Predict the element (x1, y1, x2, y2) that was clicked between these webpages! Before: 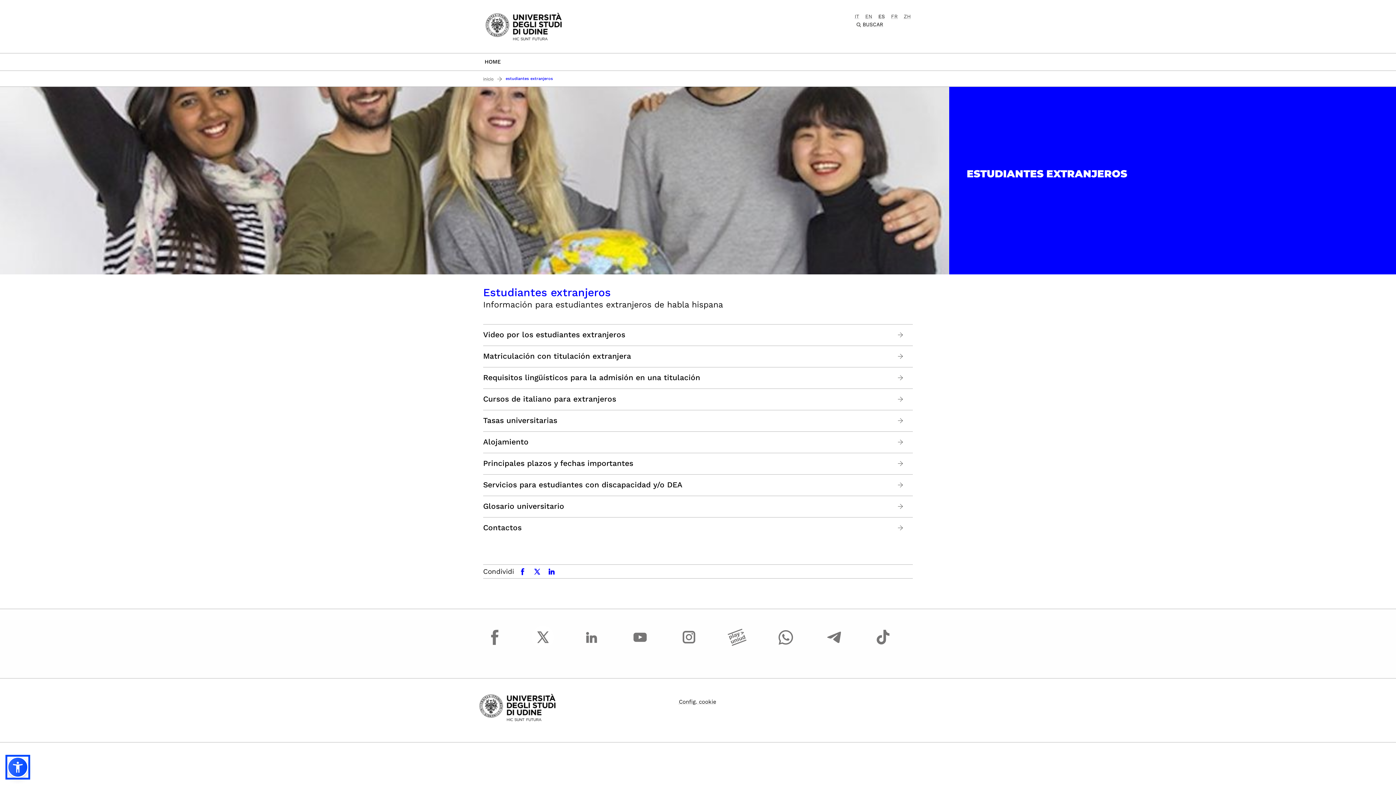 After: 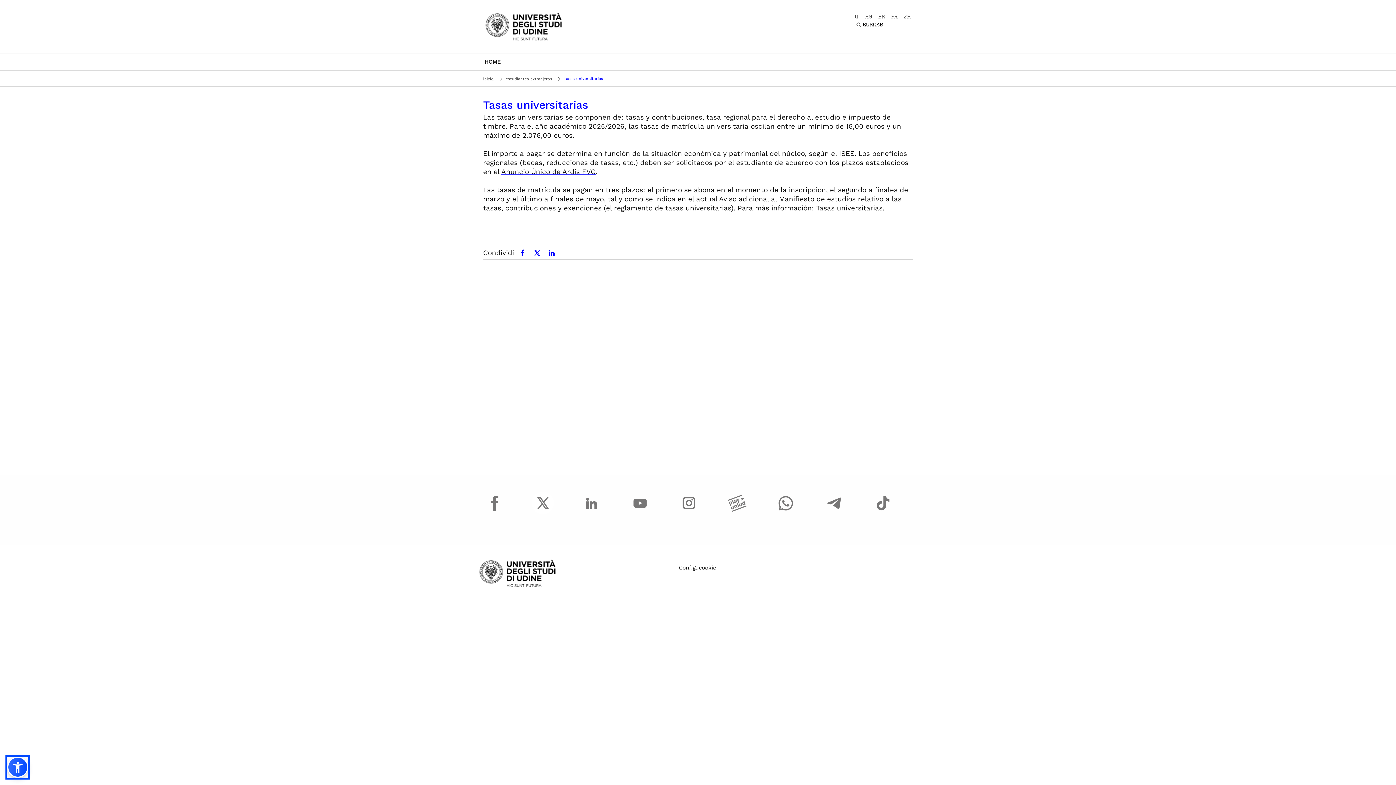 Action: label:   bbox: (896, 416, 905, 425)